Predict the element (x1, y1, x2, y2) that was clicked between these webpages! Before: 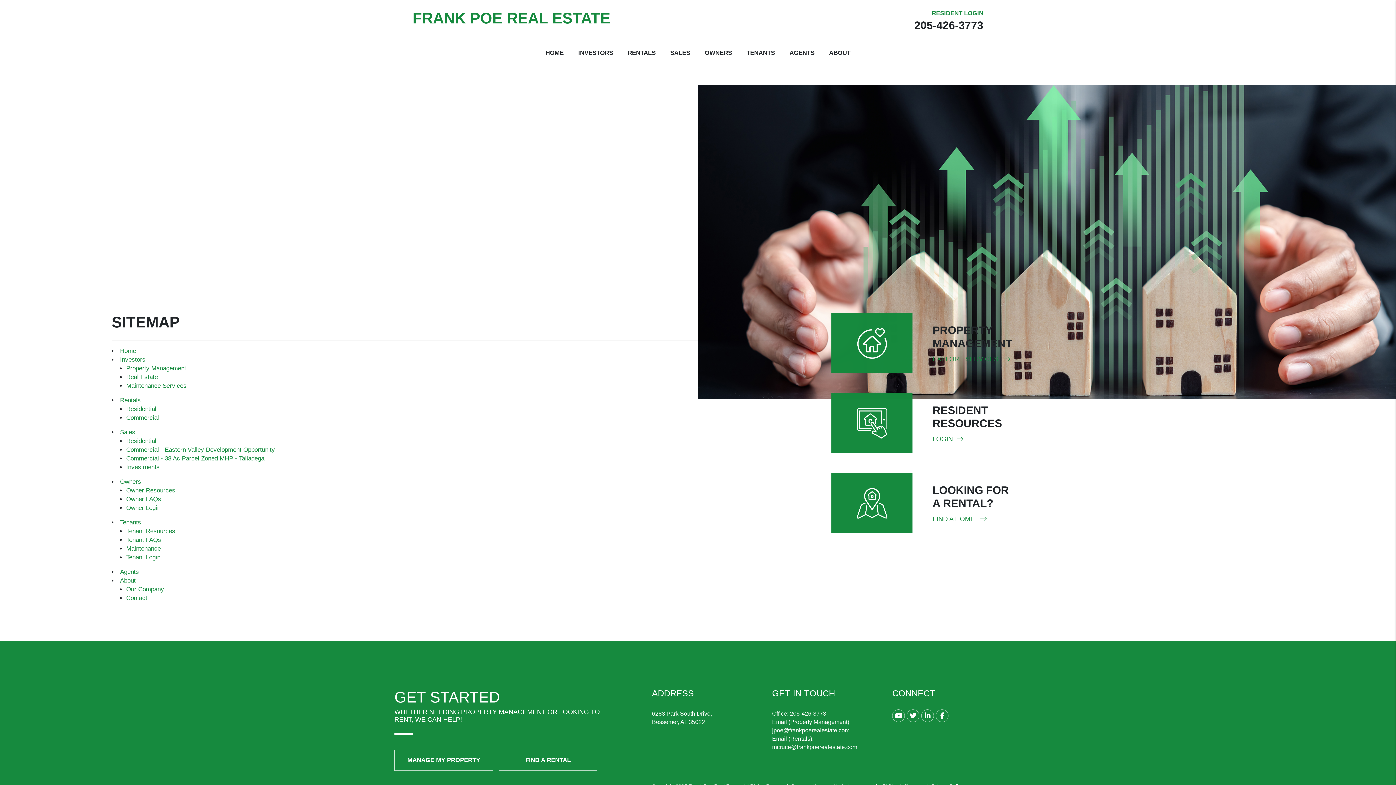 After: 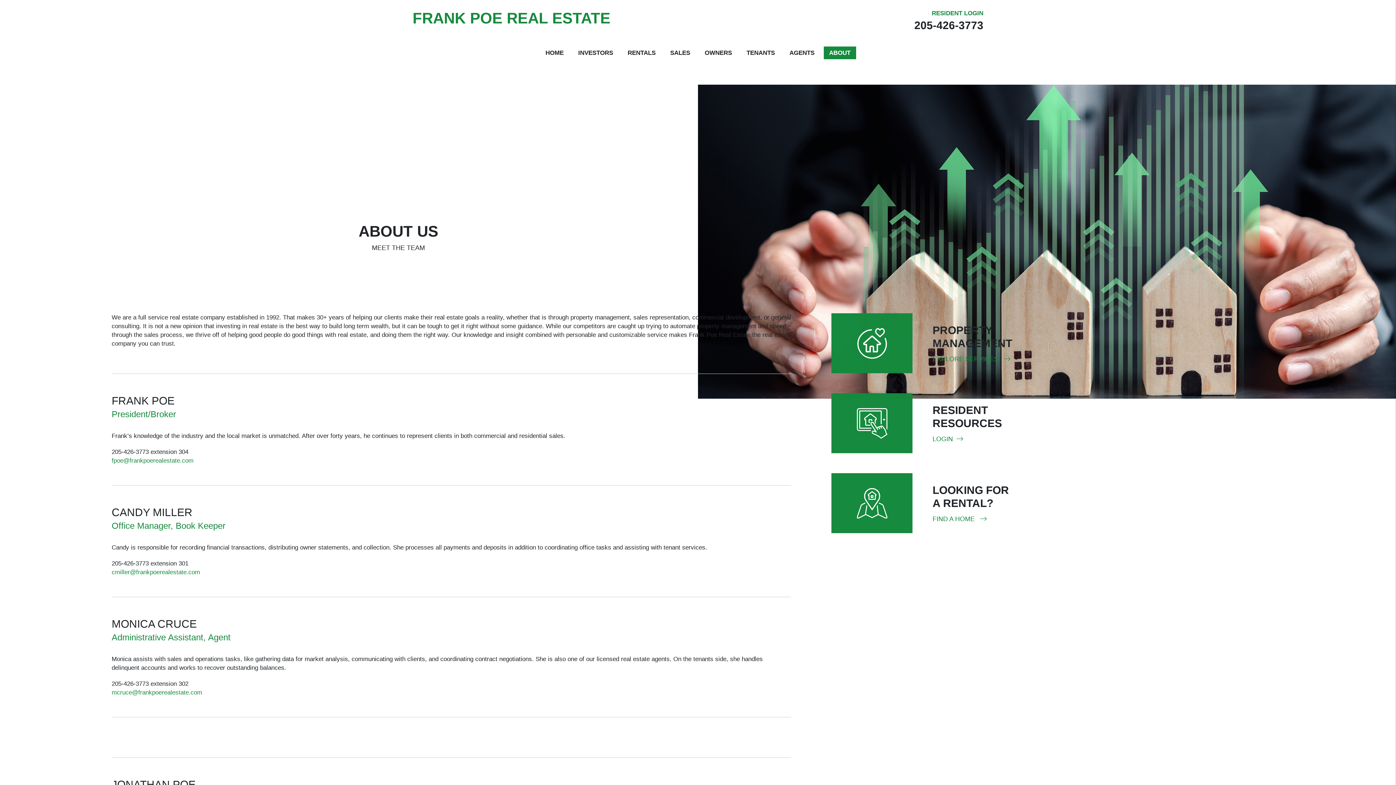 Action: label: About Us bbox: (829, 49, 850, 56)